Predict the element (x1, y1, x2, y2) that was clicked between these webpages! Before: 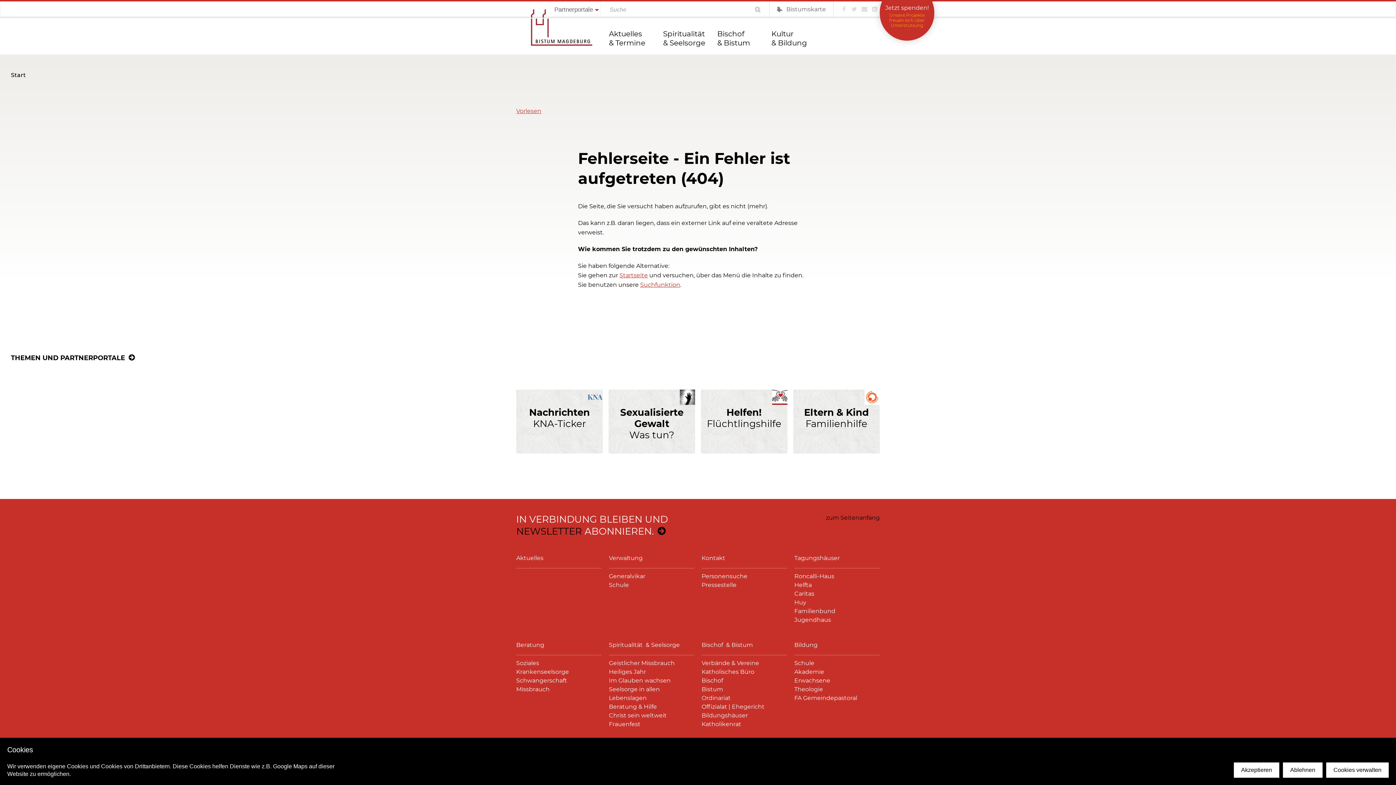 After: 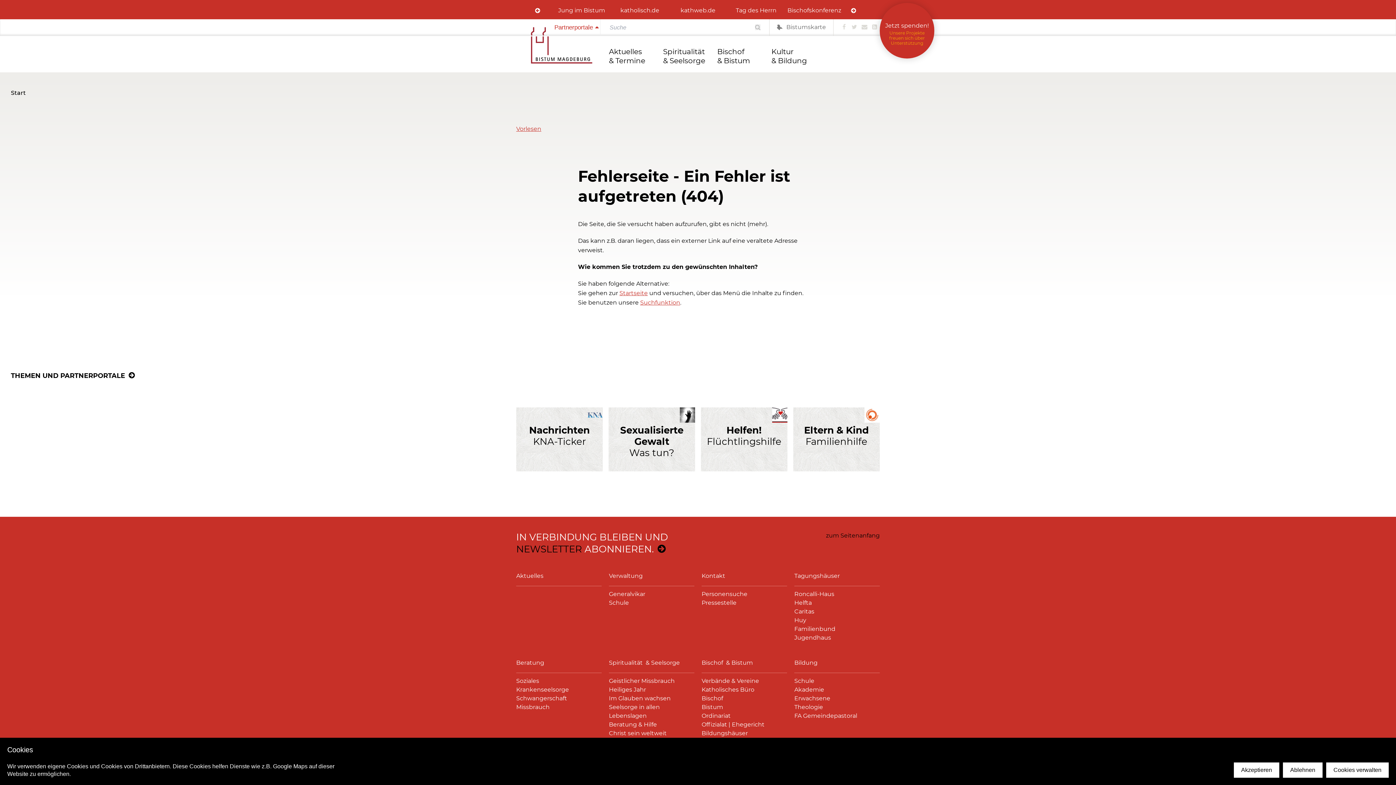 Action: label: Partnerportale bbox: (547, 1, 600, 18)